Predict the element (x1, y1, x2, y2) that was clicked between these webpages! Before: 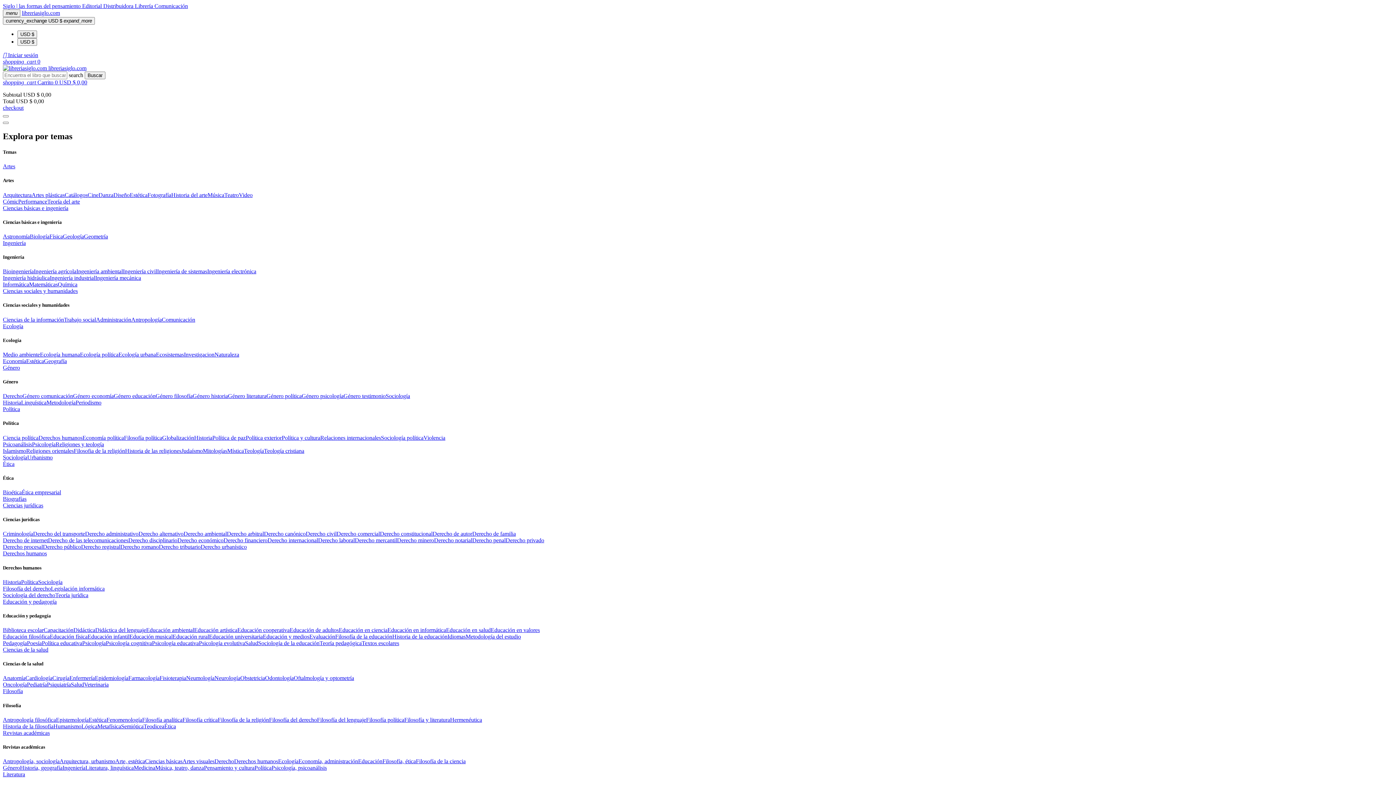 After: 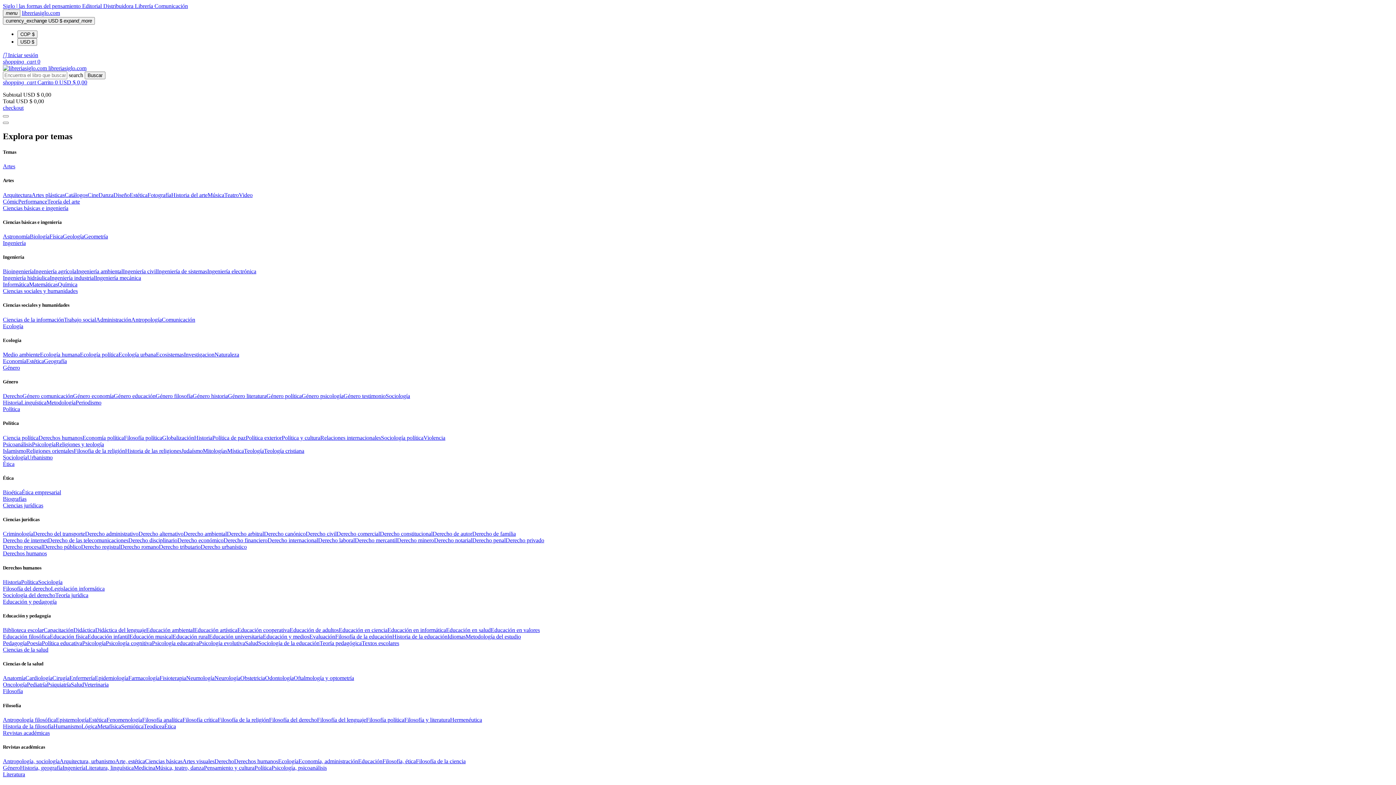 Action: label: Educación infantil bbox: (87, 633, 129, 640)